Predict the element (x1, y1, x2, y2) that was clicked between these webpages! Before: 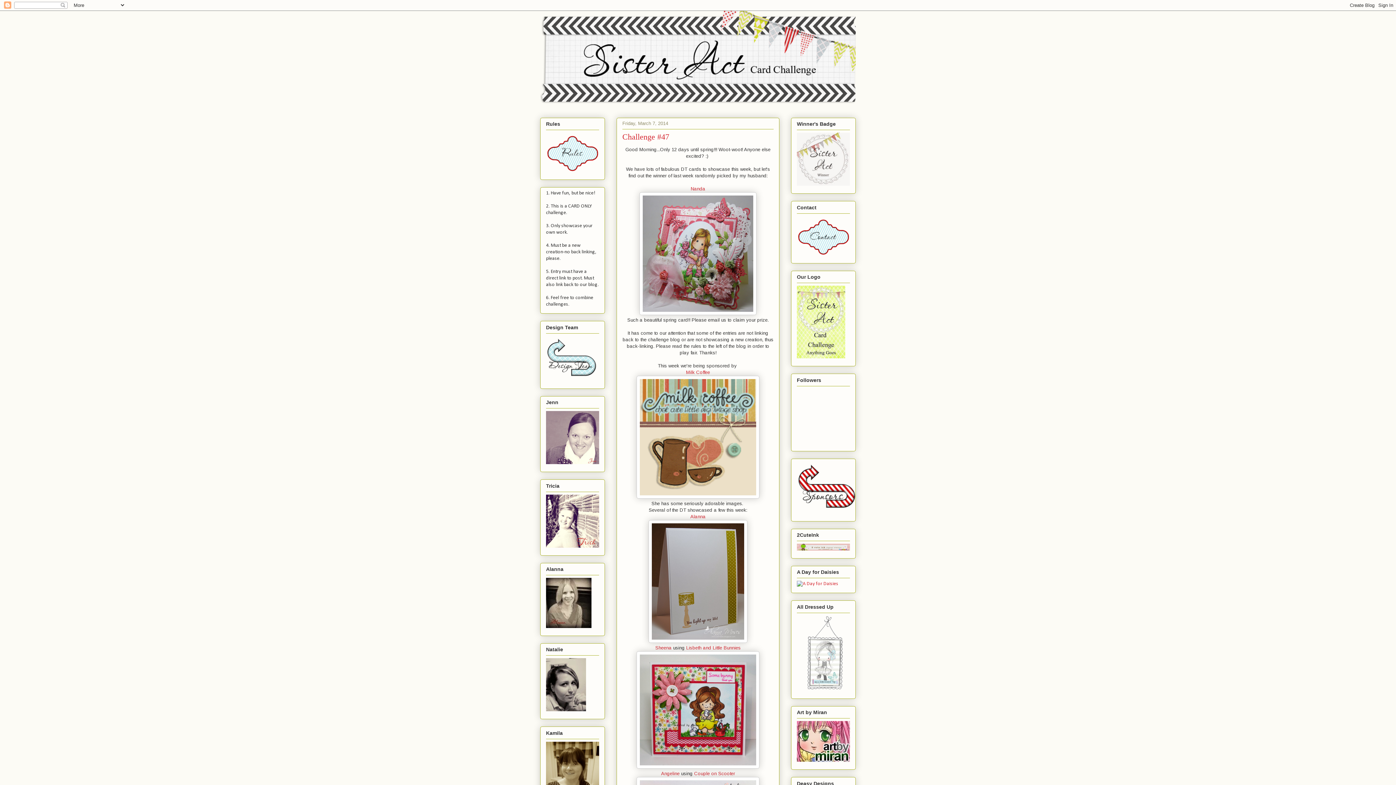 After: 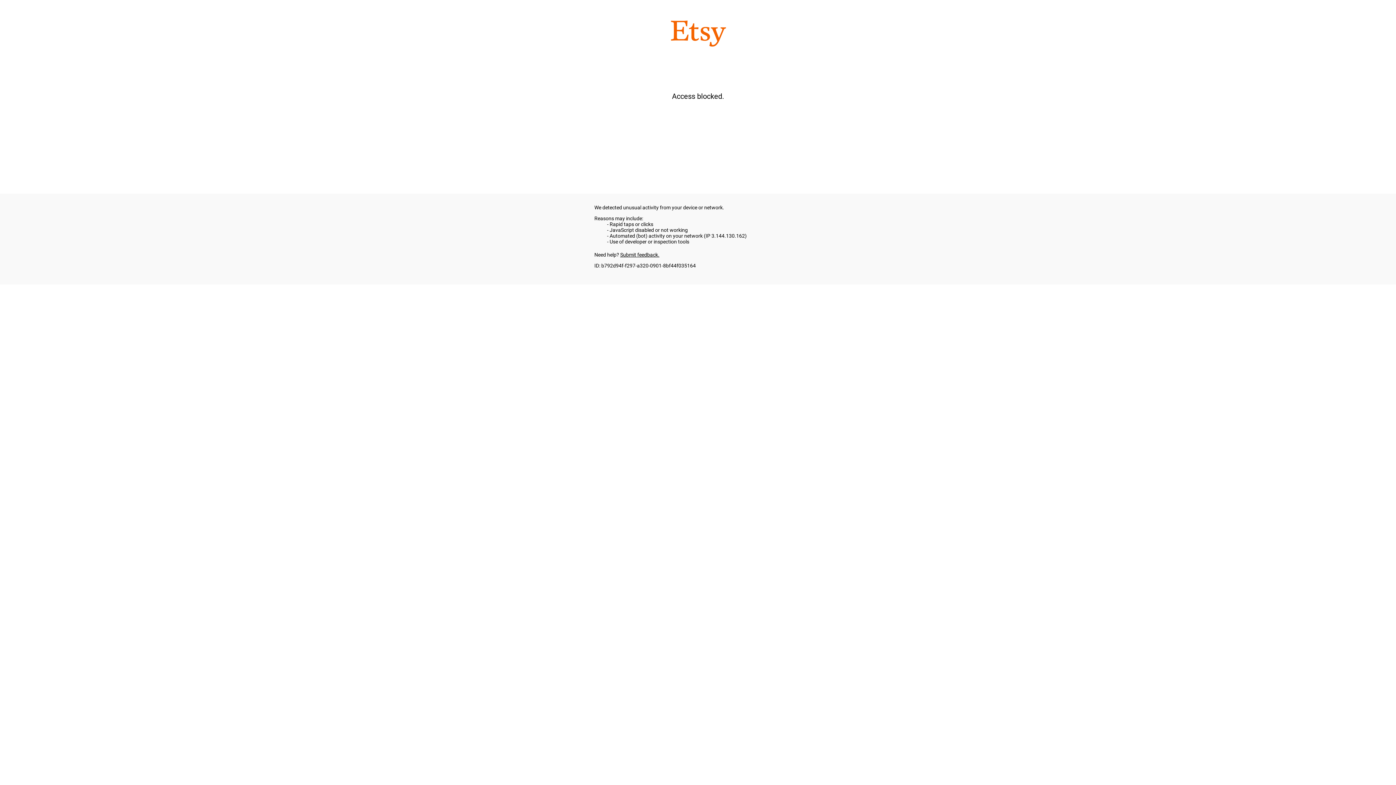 Action: bbox: (797, 758, 850, 763)